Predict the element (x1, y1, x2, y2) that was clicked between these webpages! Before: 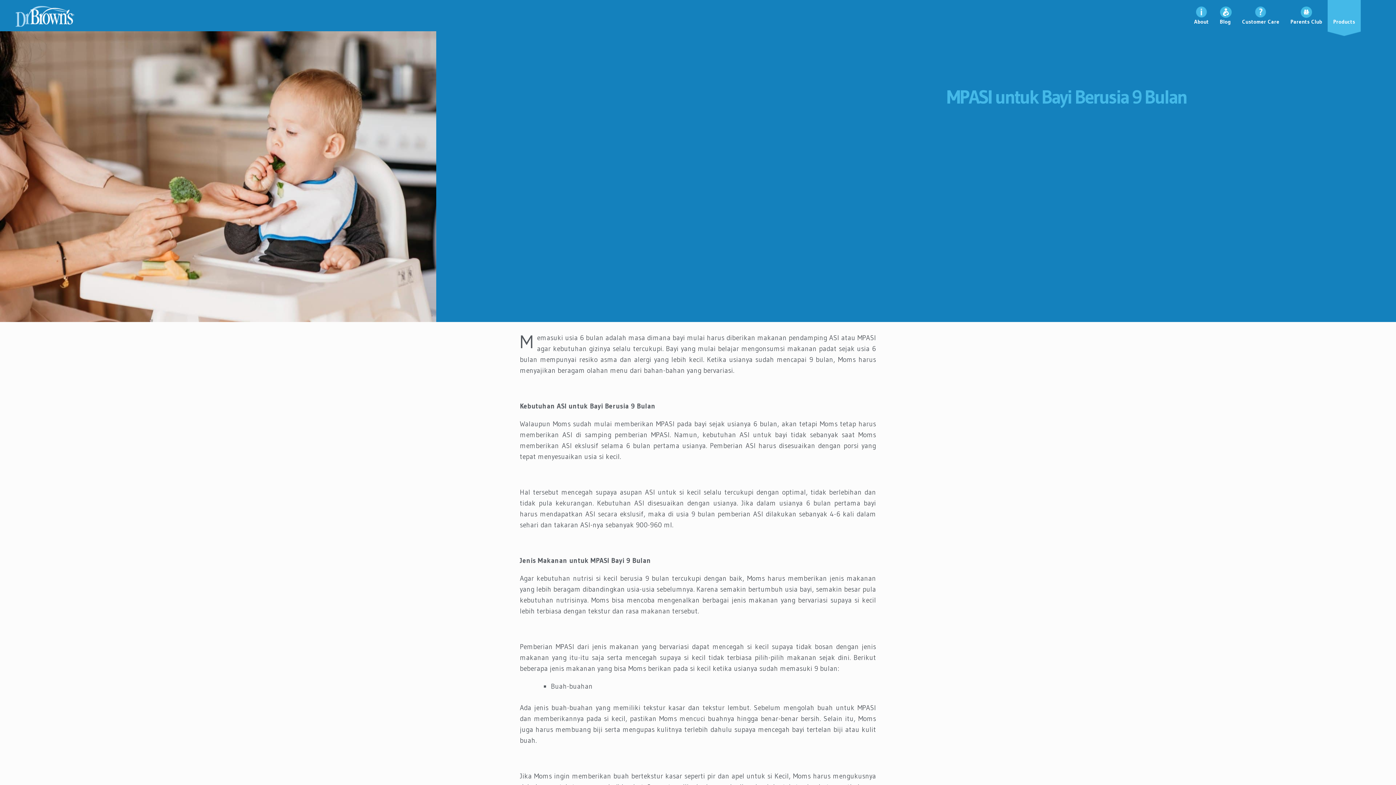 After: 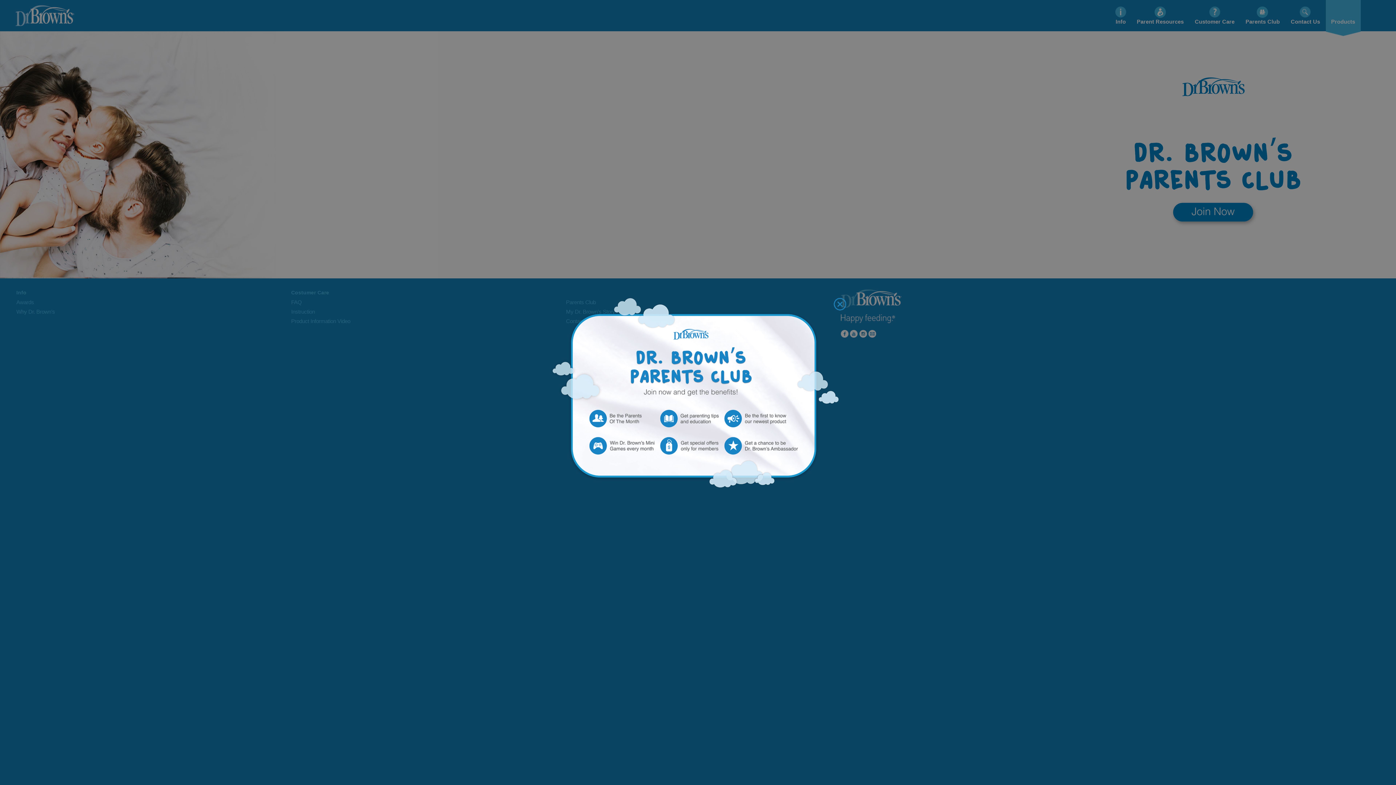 Action: label: Parents Club bbox: (1285, 0, 1328, 31)